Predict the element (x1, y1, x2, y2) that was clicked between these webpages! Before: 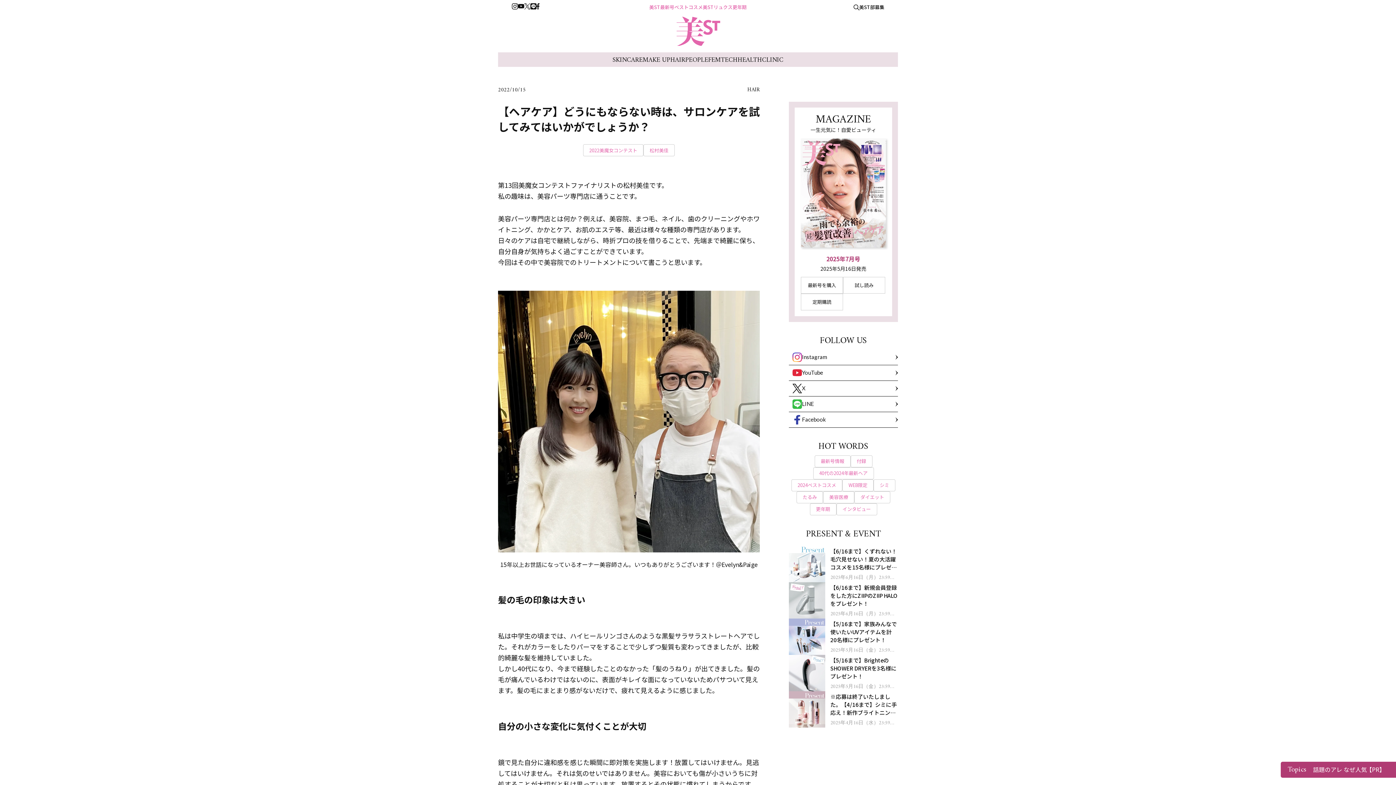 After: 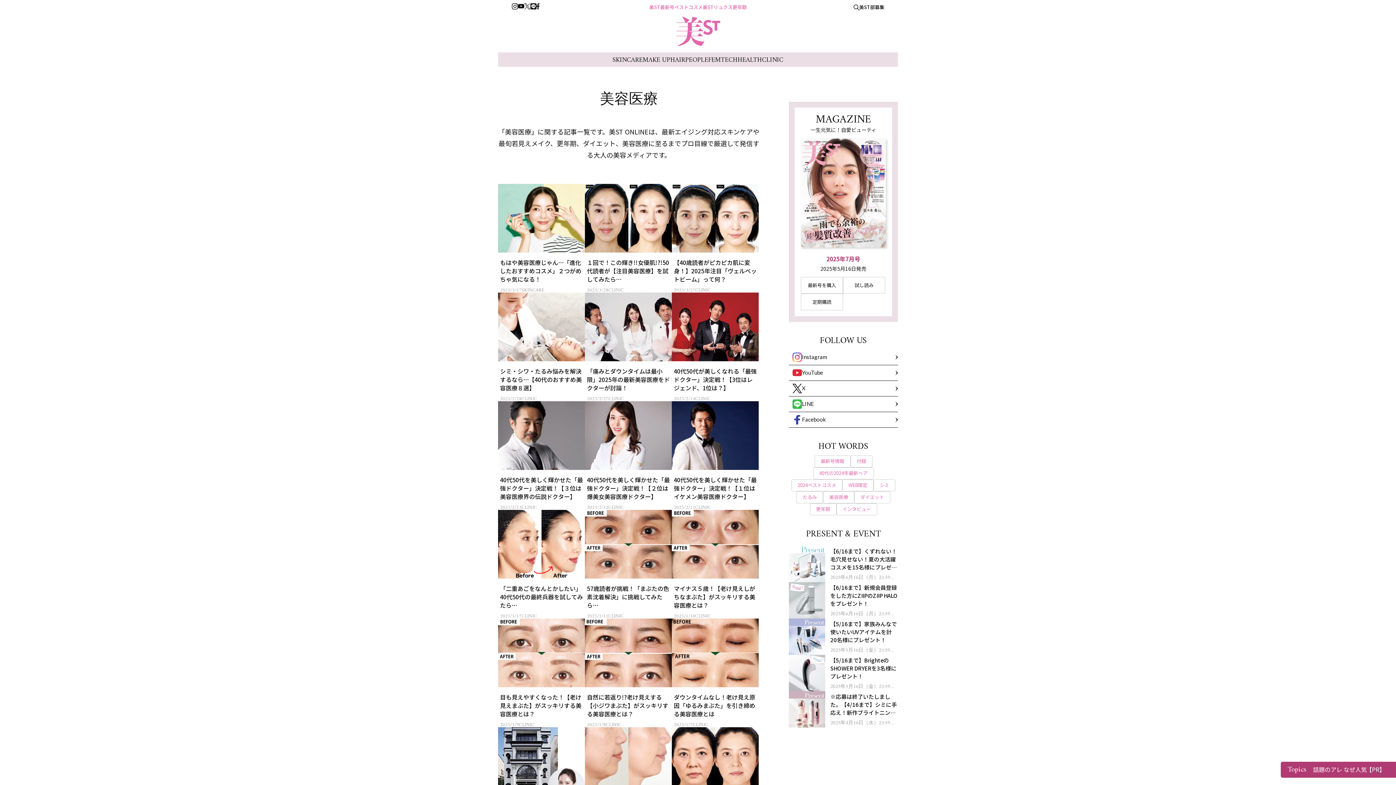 Action: bbox: (823, 491, 854, 503) label: 美容医療